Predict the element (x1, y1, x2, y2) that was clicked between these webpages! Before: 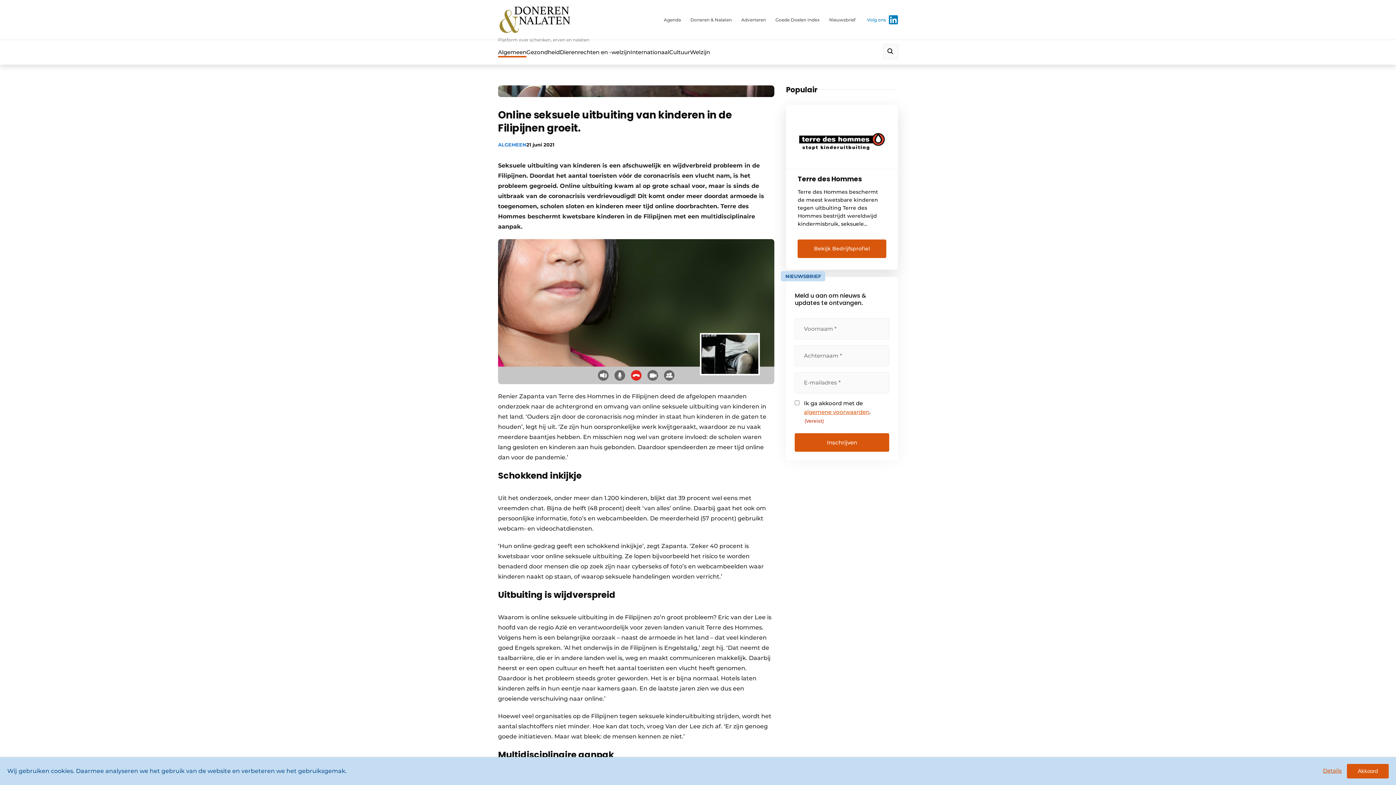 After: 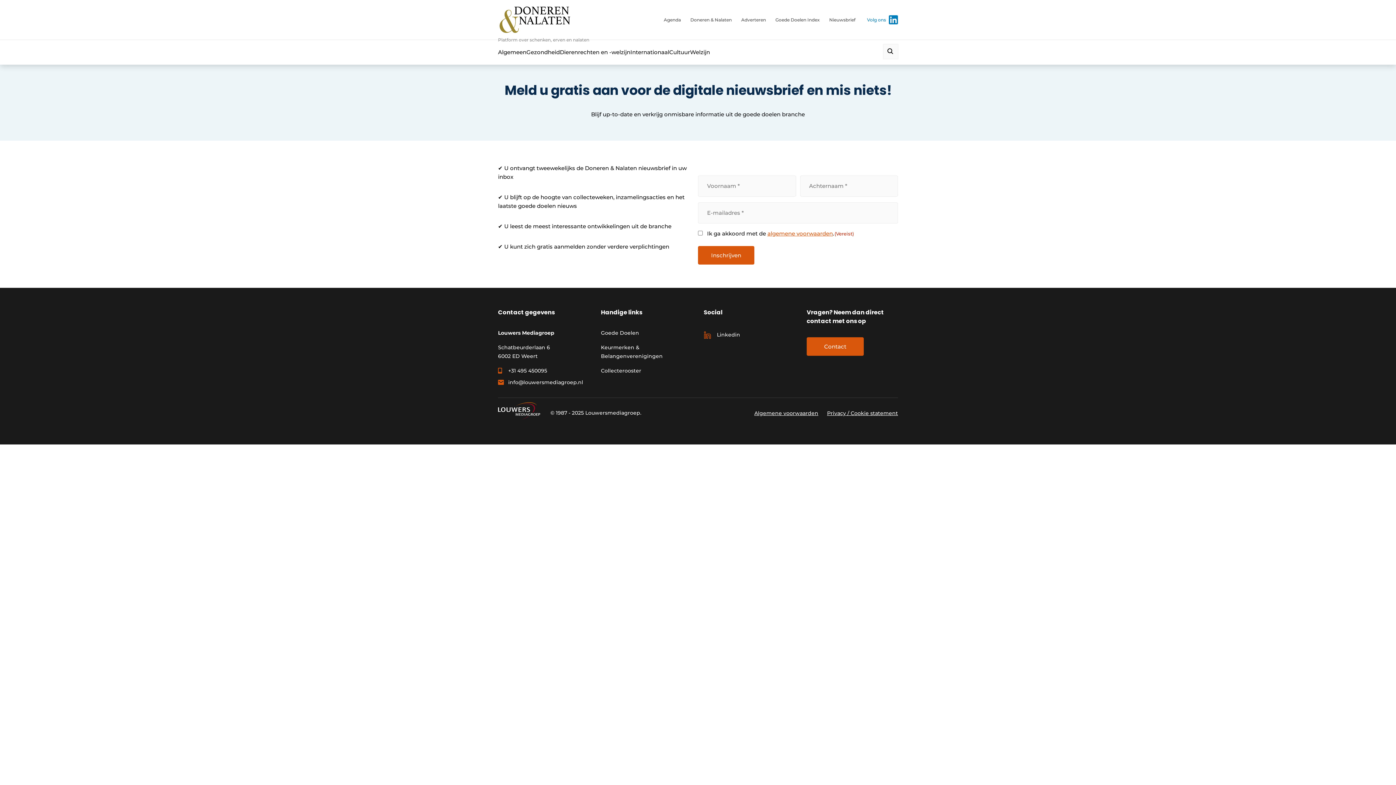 Action: label: Nieuwsbrief bbox: (829, 16, 855, 23)